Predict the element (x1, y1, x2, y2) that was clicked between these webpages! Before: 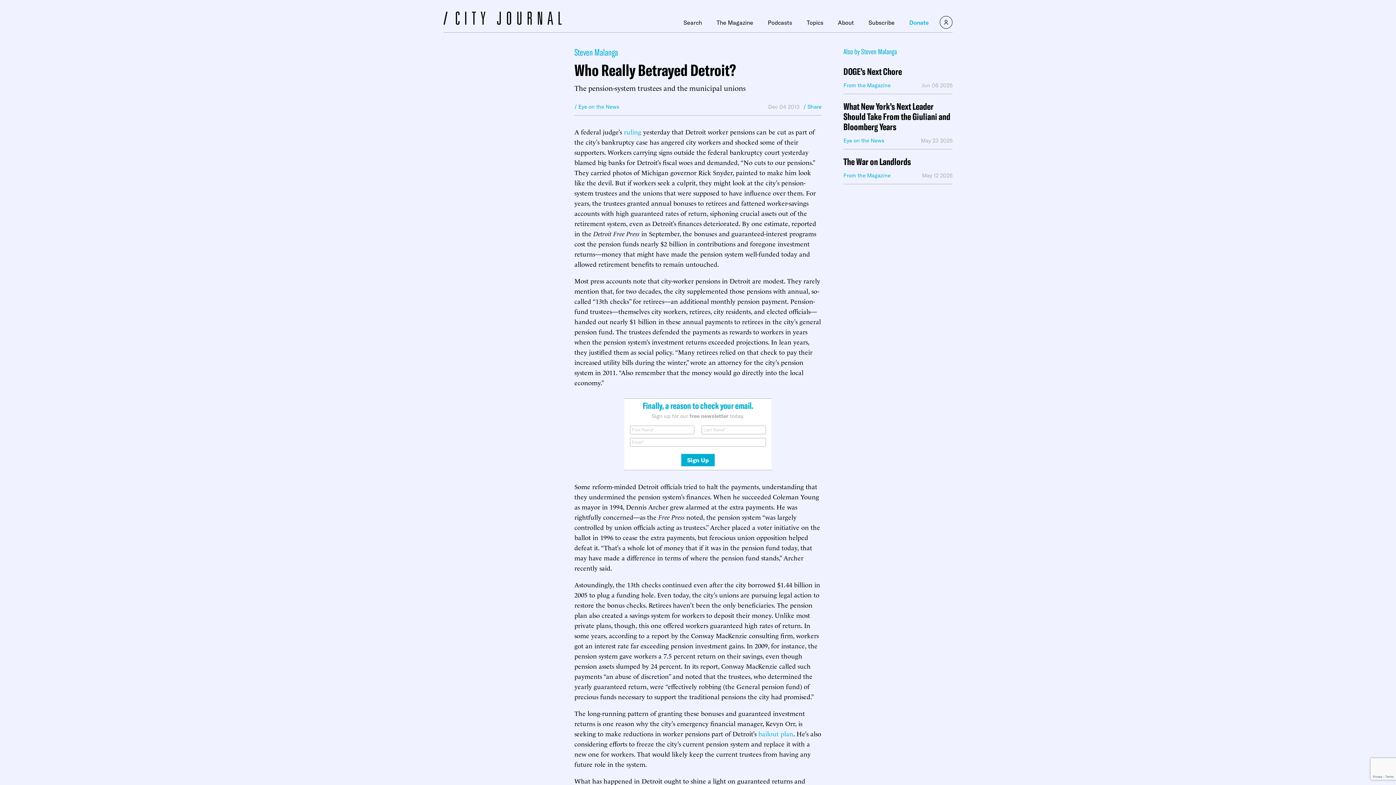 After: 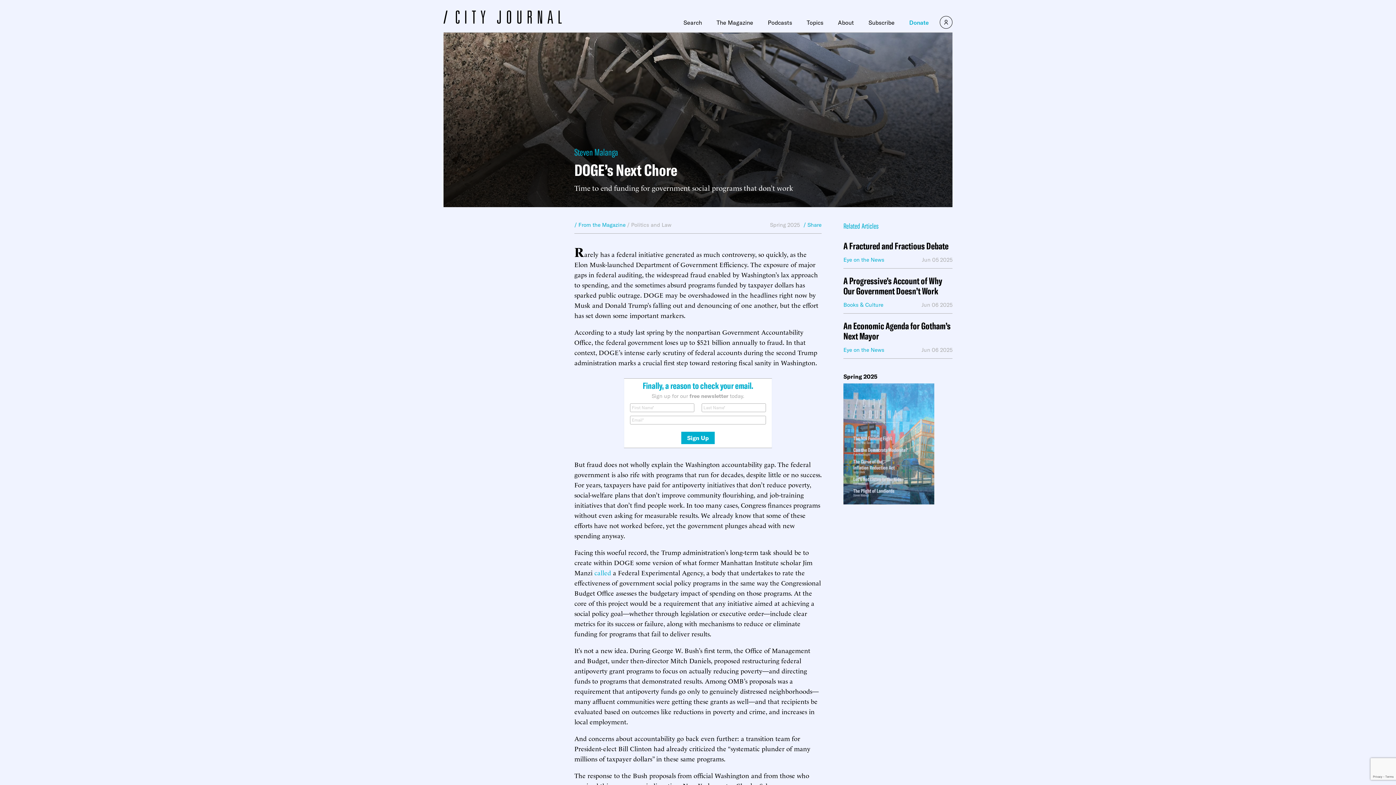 Action: bbox: (843, 66, 952, 76) label: DOGE’s Next Chore